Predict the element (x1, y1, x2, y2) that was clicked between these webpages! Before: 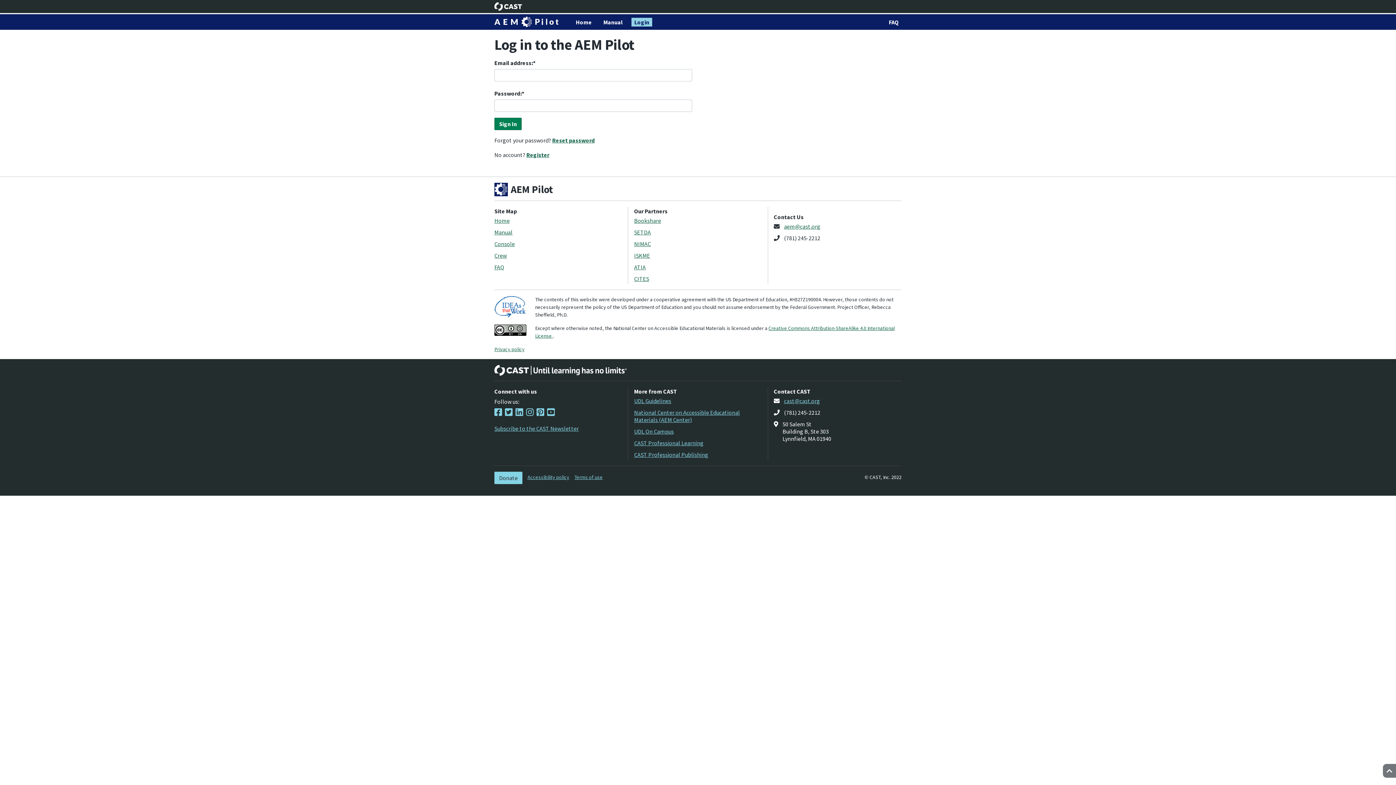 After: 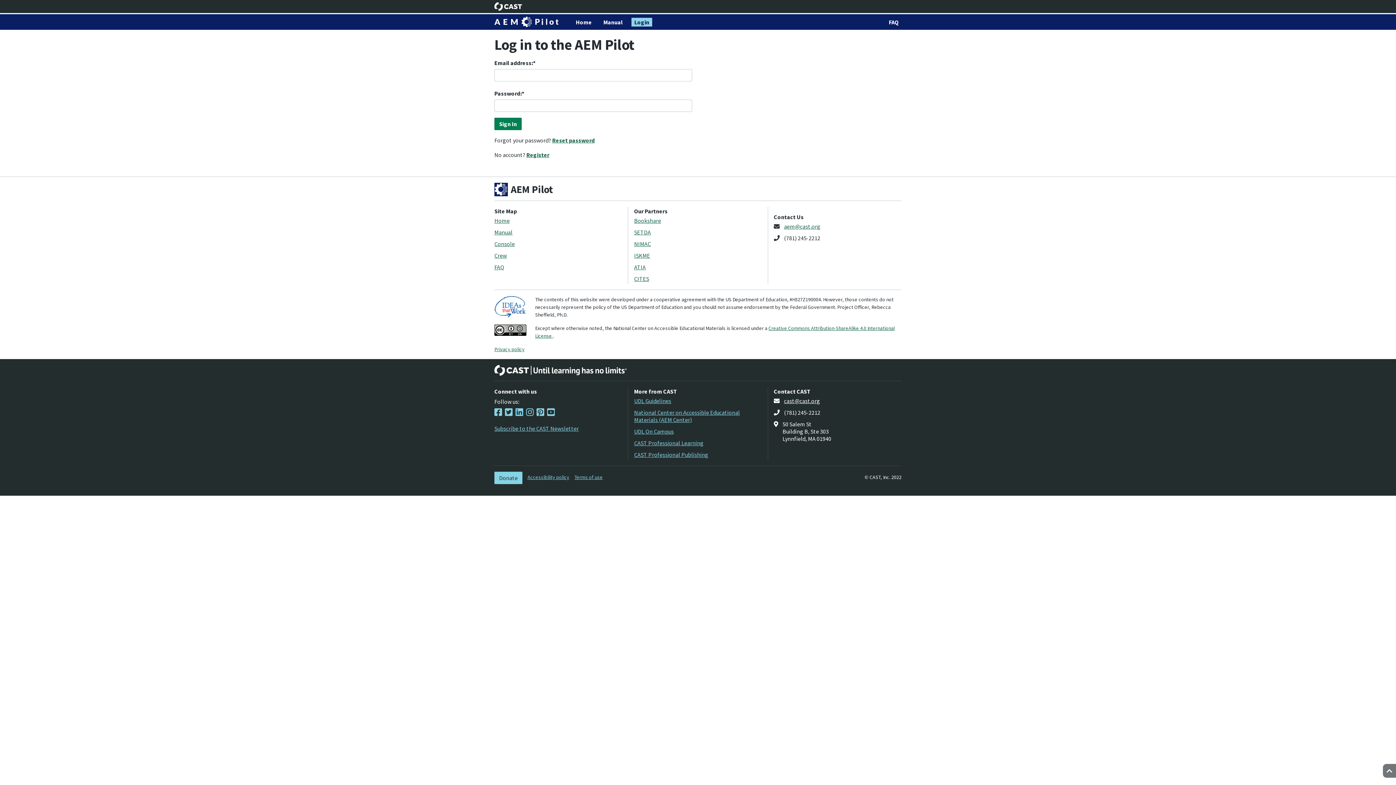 Action: label: cast@cast.org bbox: (784, 397, 820, 404)